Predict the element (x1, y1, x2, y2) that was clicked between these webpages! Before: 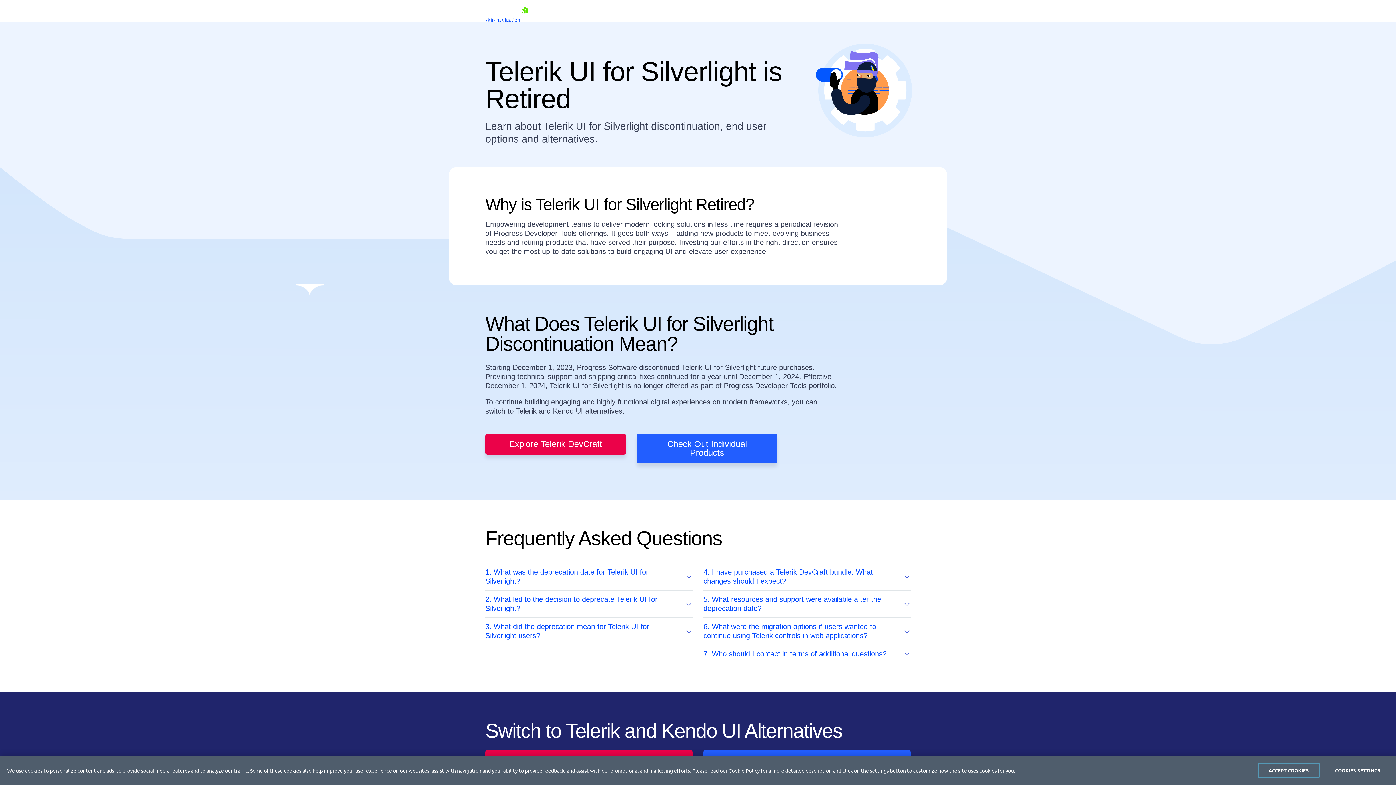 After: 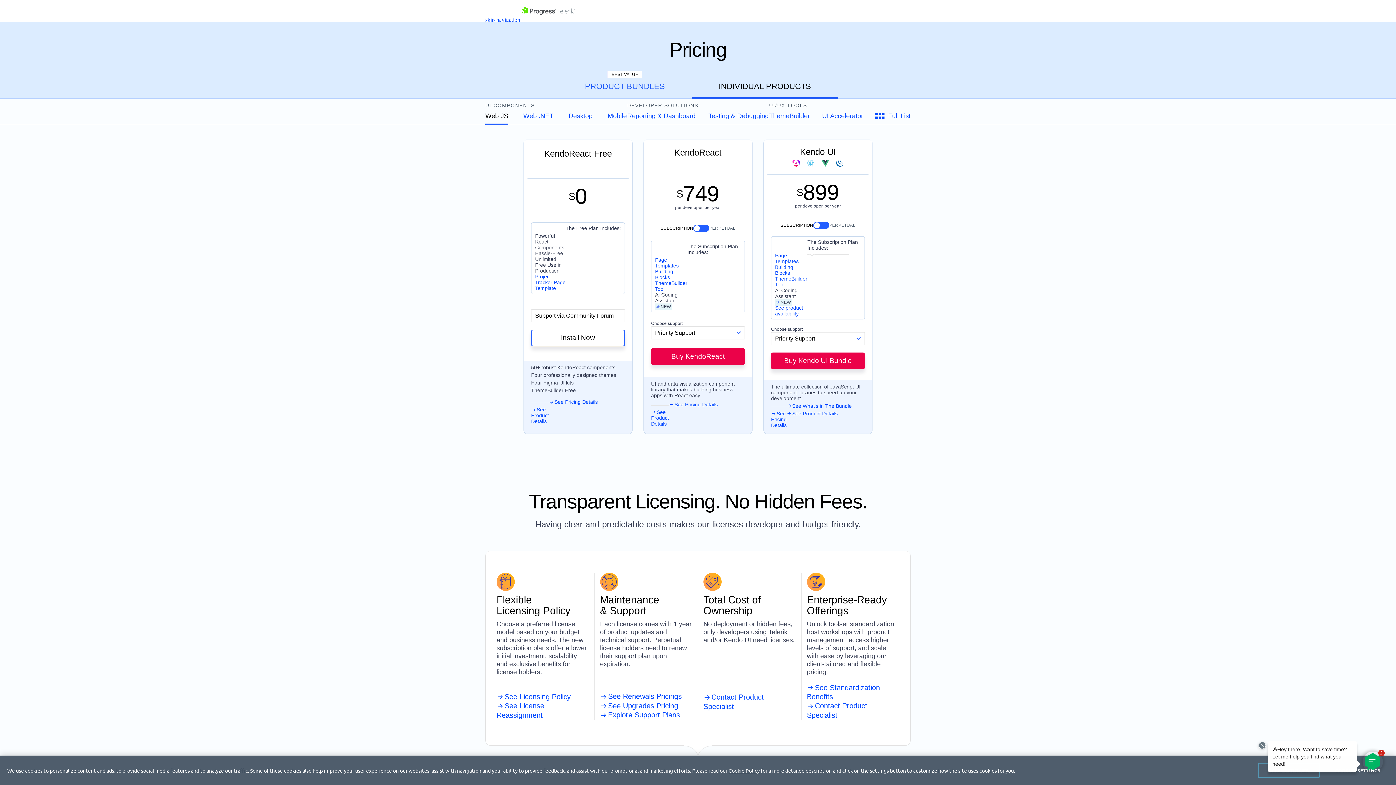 Action: bbox: (636, 434, 777, 463) label: Check Out Individual Products